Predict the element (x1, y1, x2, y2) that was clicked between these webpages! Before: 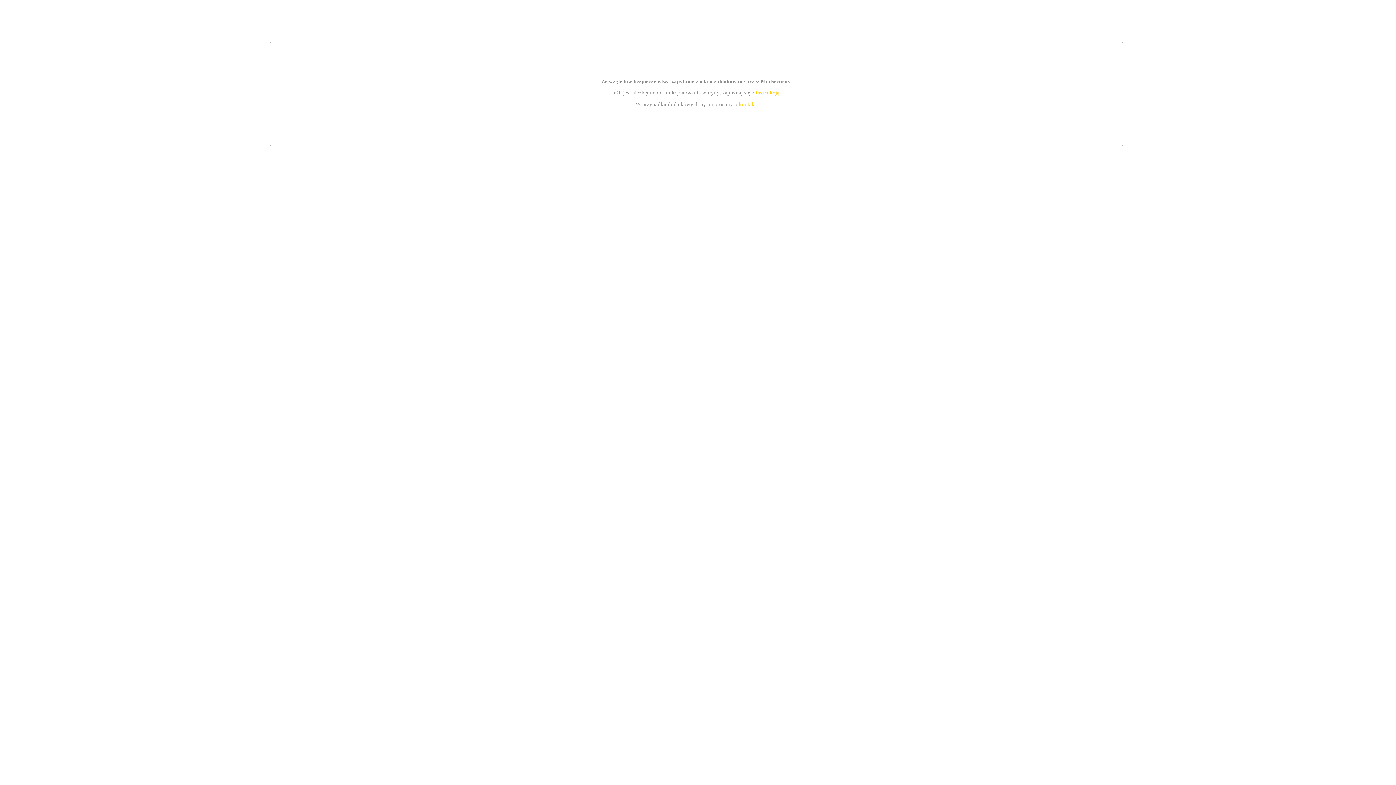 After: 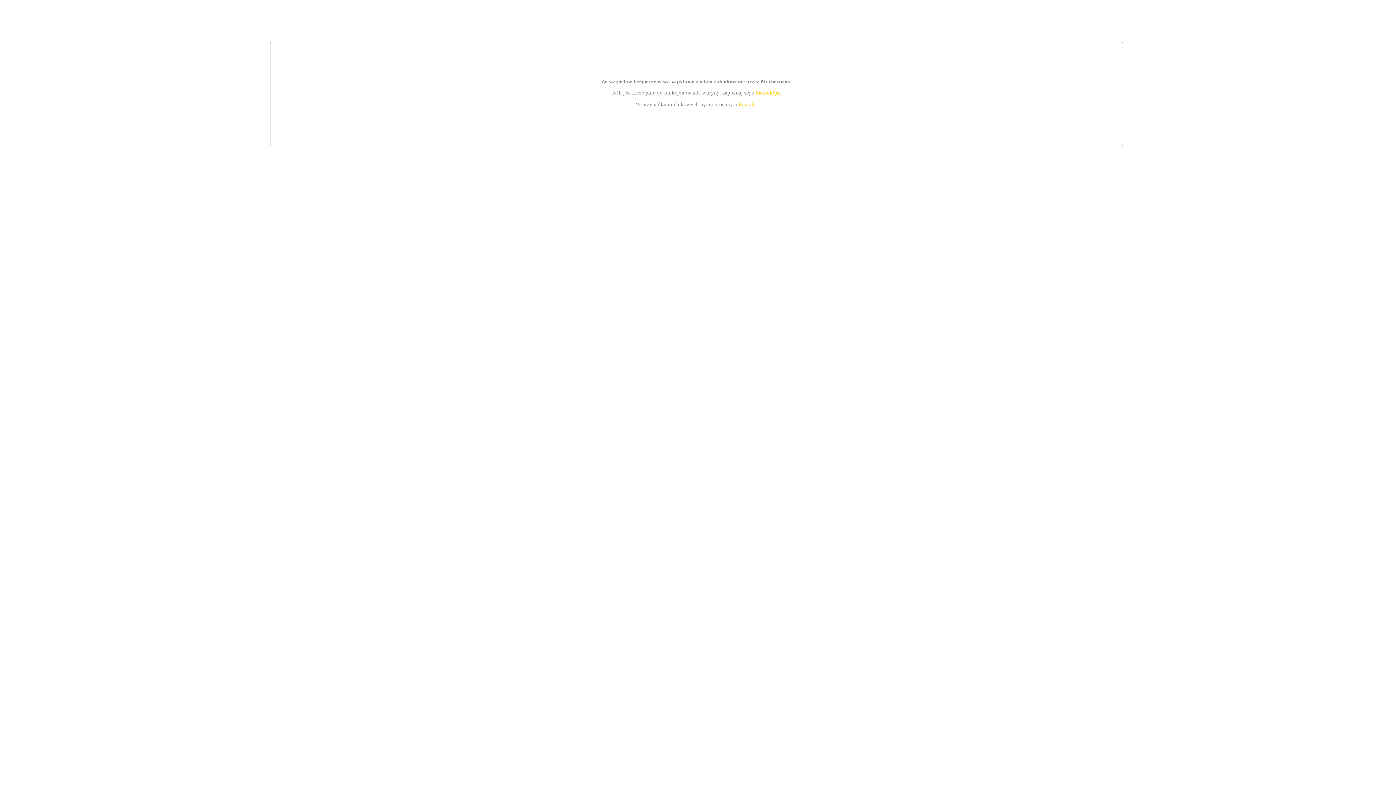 Action: label: instrukcją bbox: (755, 89, 779, 95)